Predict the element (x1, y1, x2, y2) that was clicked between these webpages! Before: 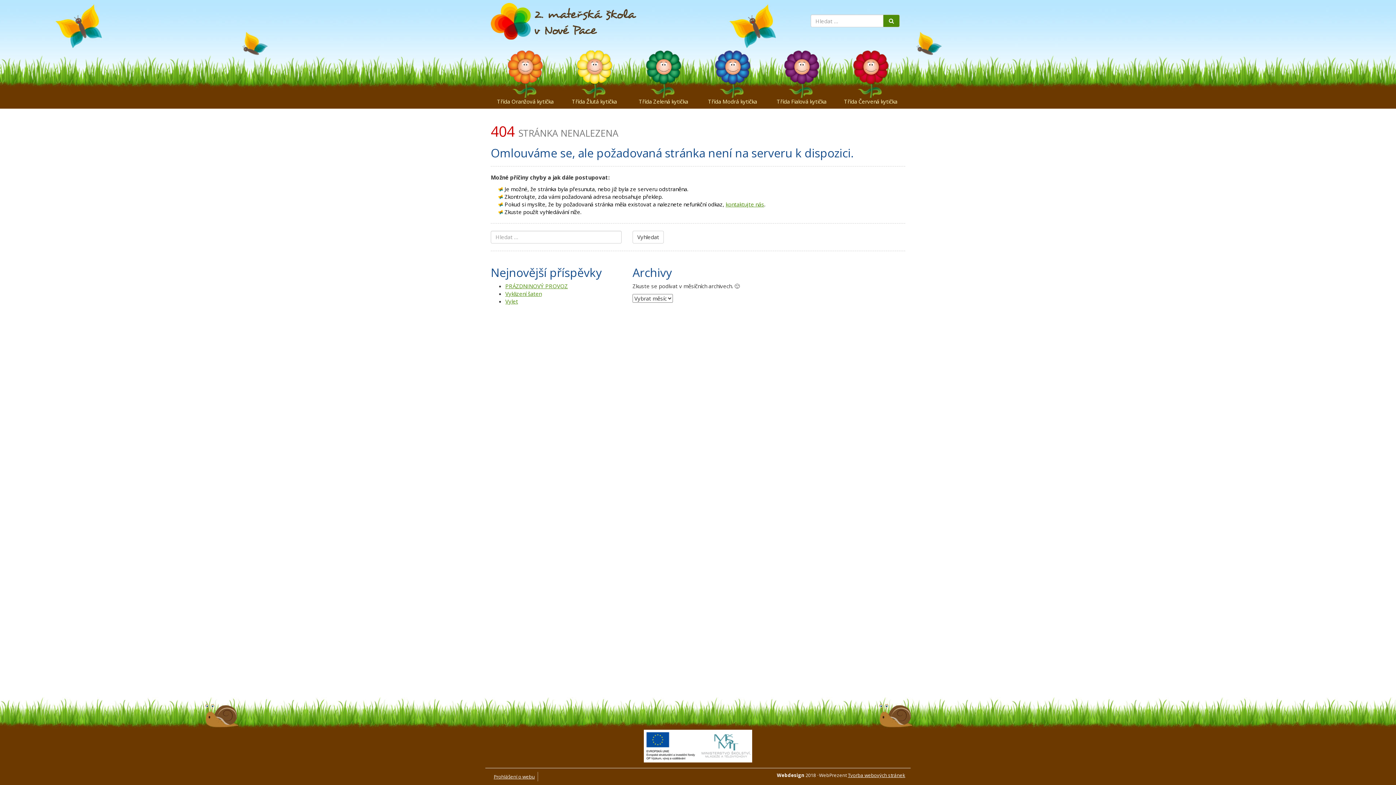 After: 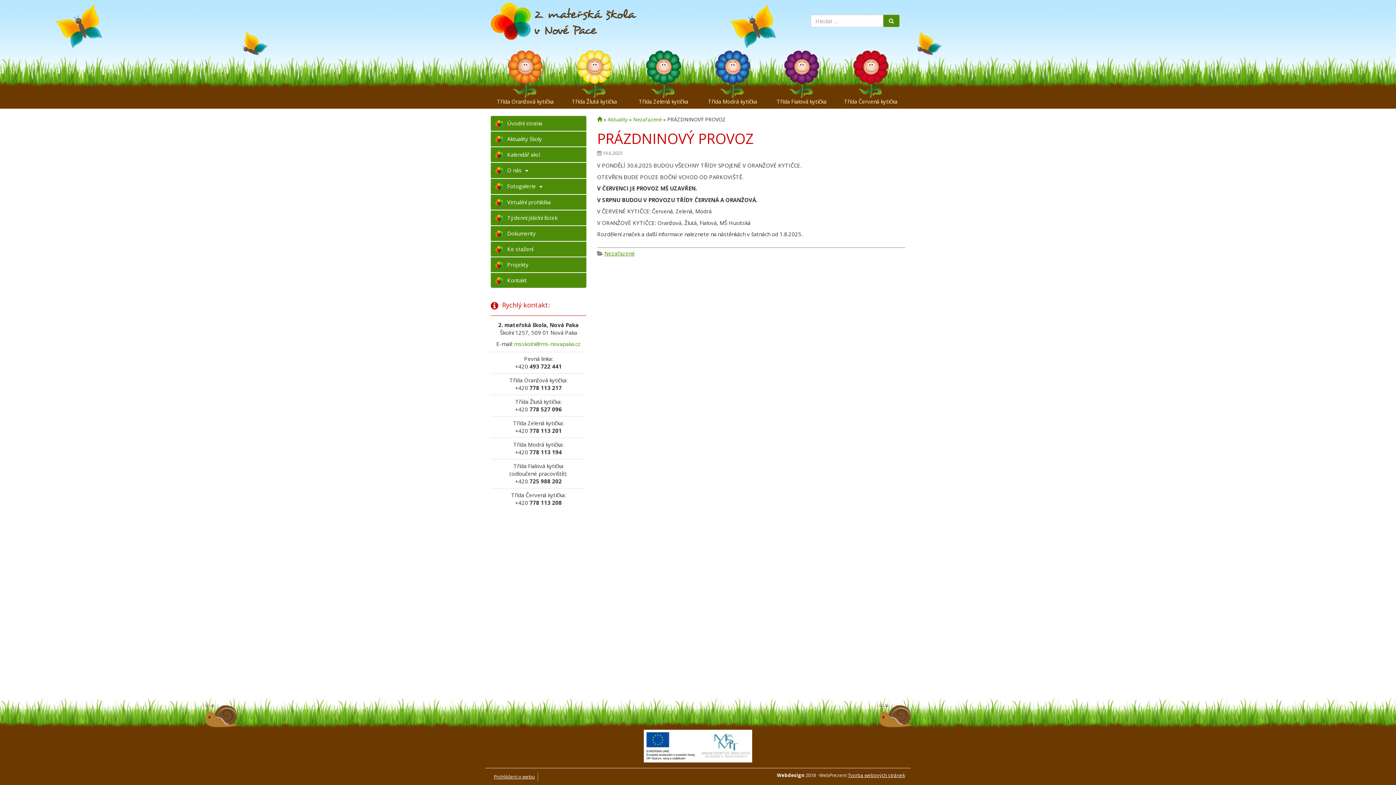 Action: bbox: (505, 282, 568, 289) label: PRÁZDNINOVÝ PROVOZ